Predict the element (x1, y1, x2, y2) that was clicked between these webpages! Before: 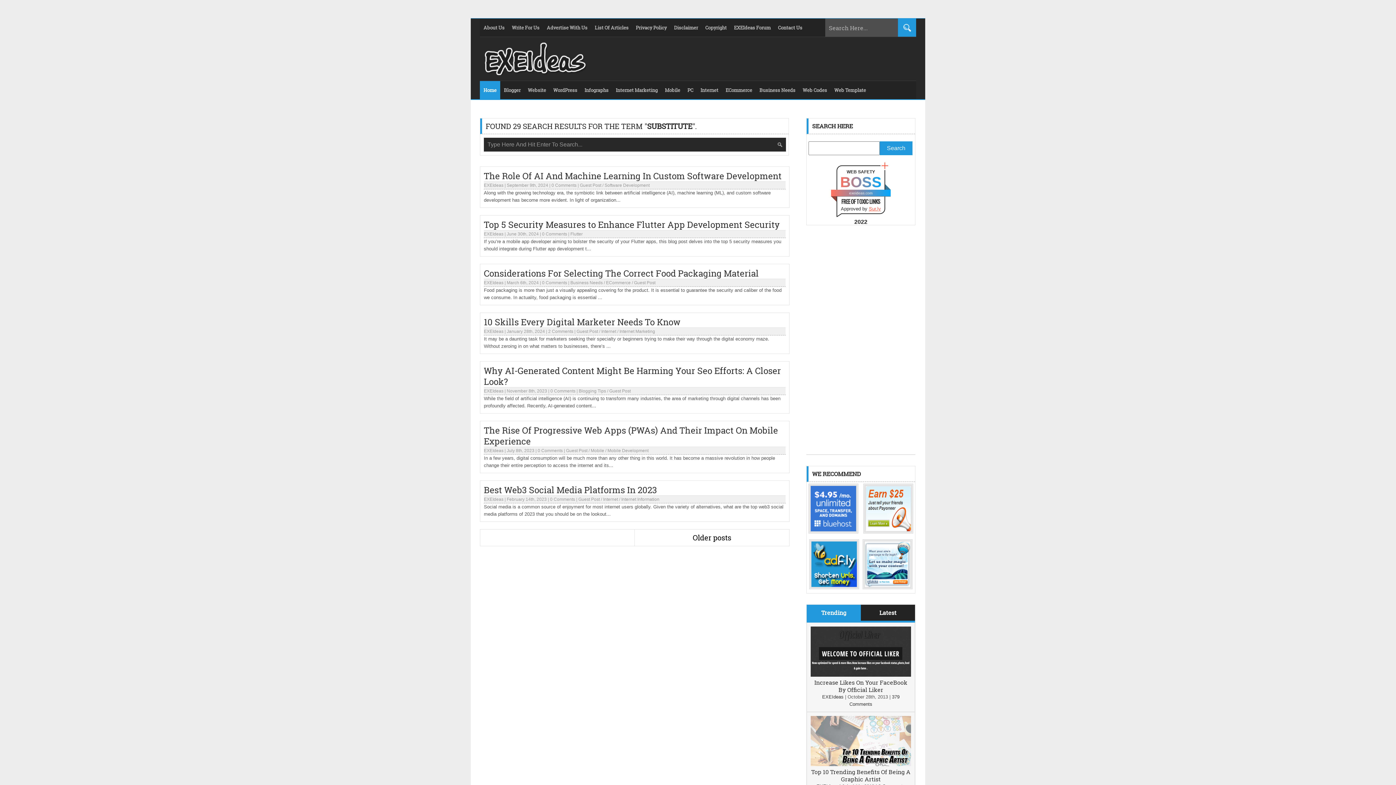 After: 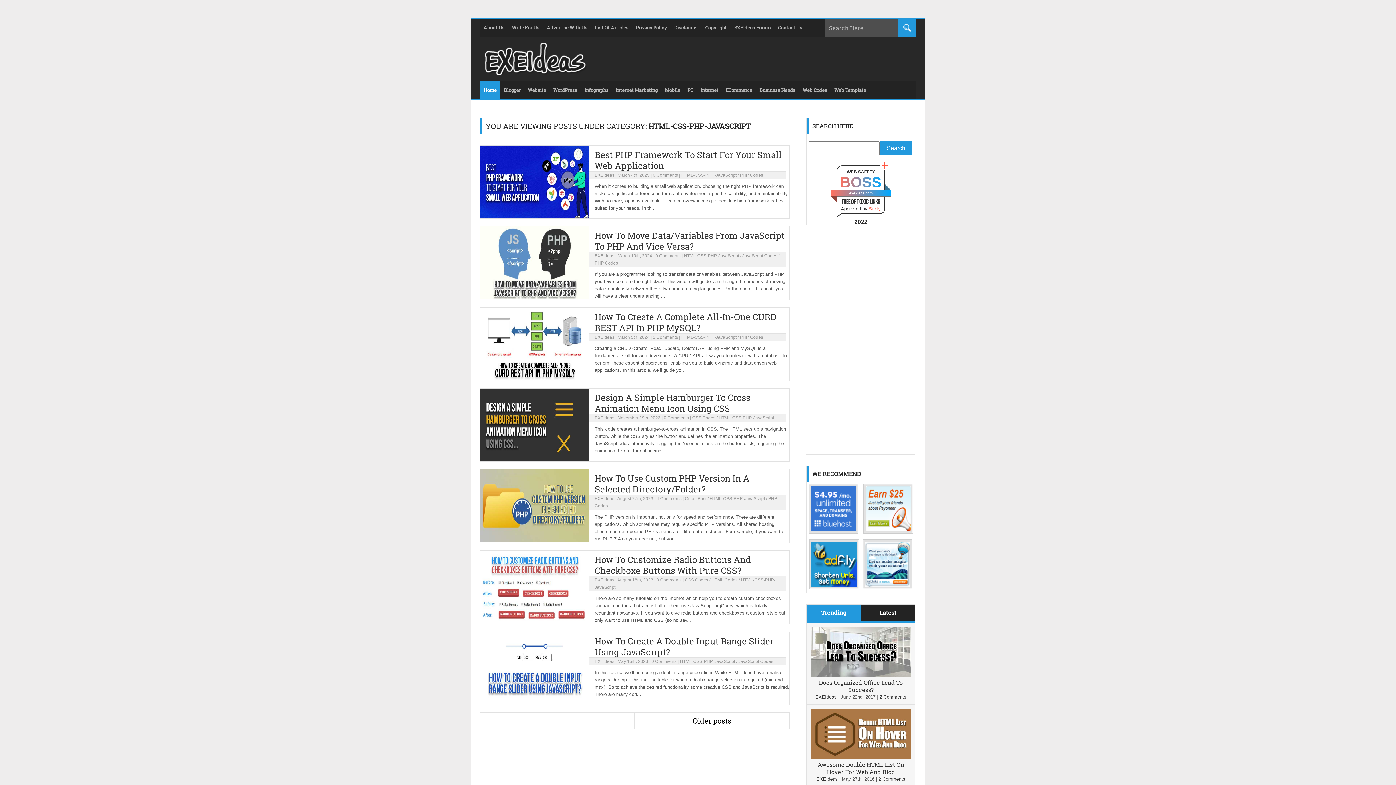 Action: bbox: (799, 81, 830, 99) label: Web Codes